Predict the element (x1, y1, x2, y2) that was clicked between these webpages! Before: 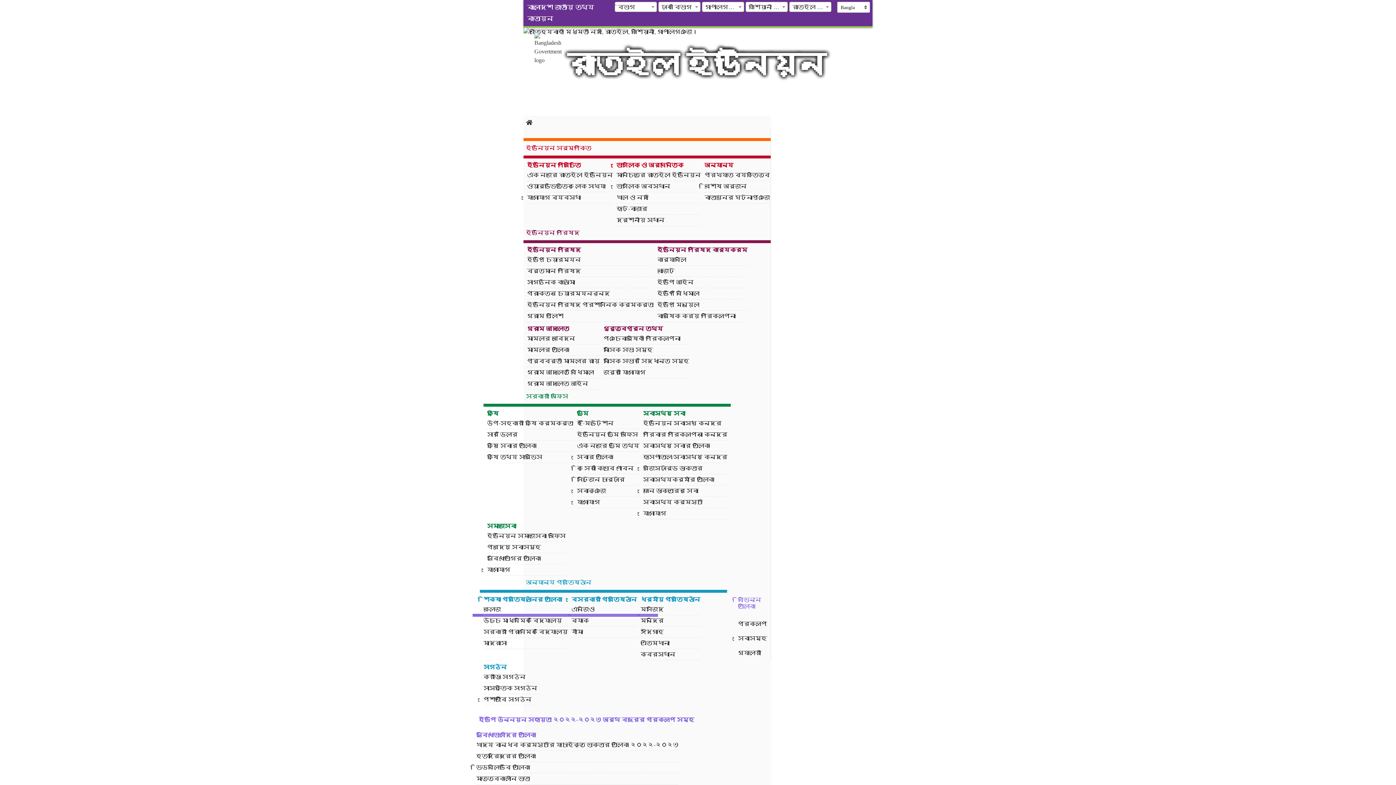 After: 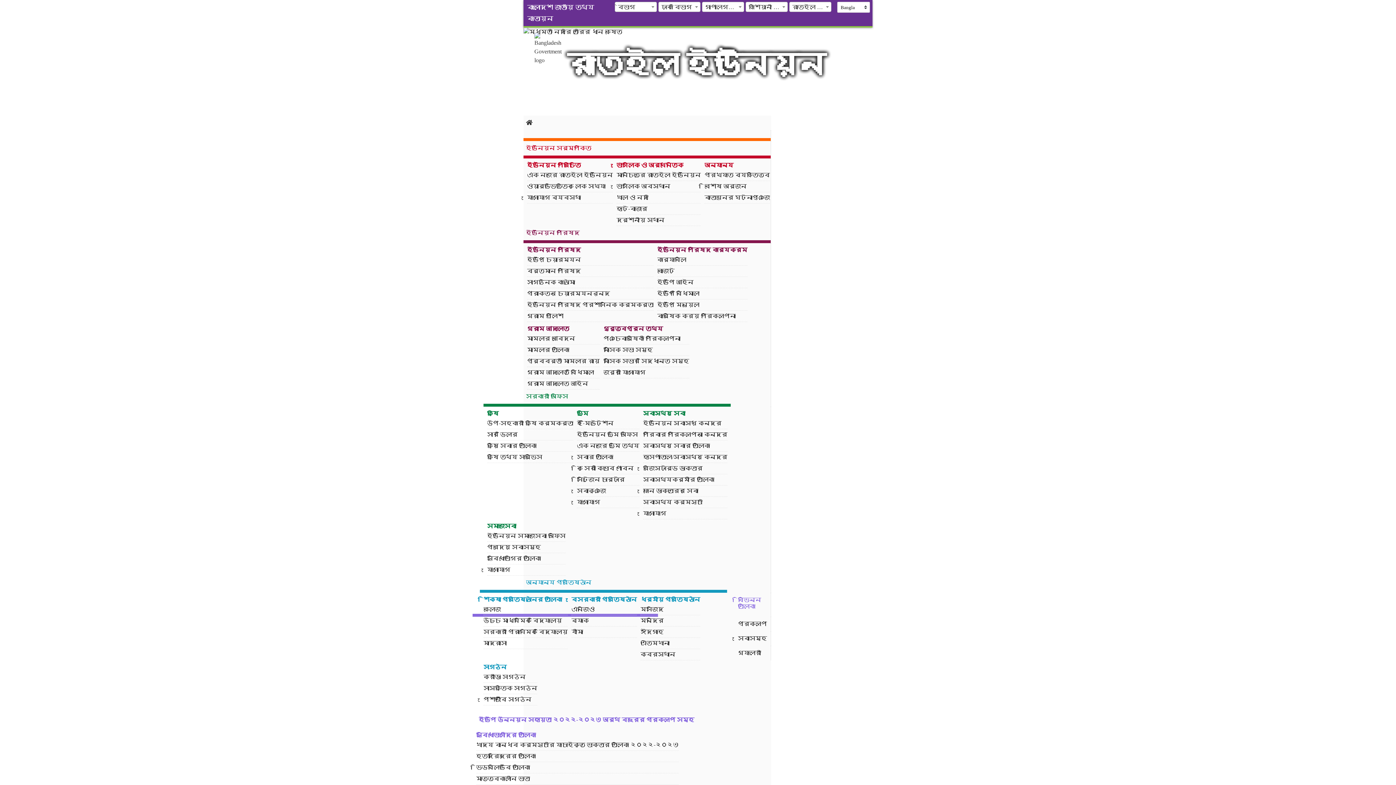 Action: label: রাতইল ইউনিয়ন bbox: (567, 48, 826, 79)